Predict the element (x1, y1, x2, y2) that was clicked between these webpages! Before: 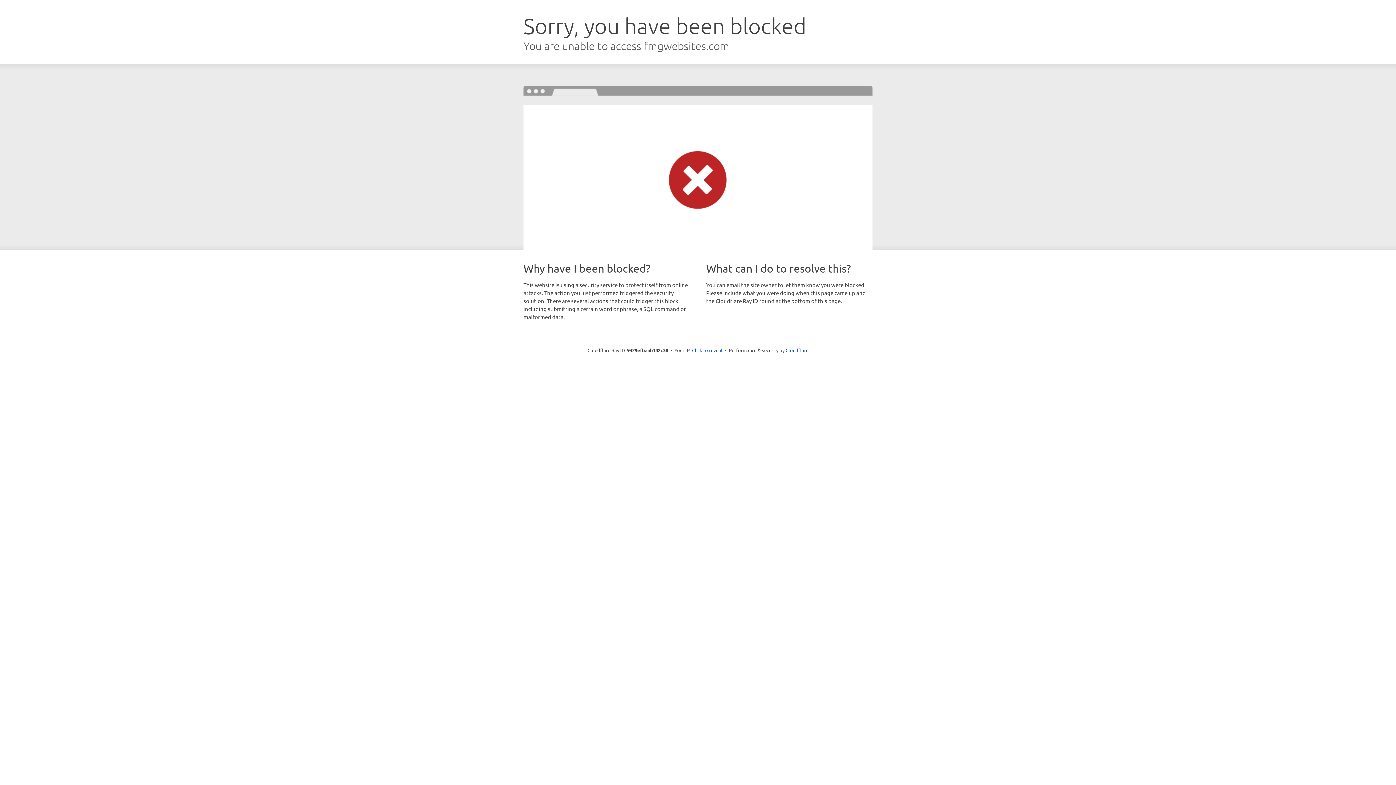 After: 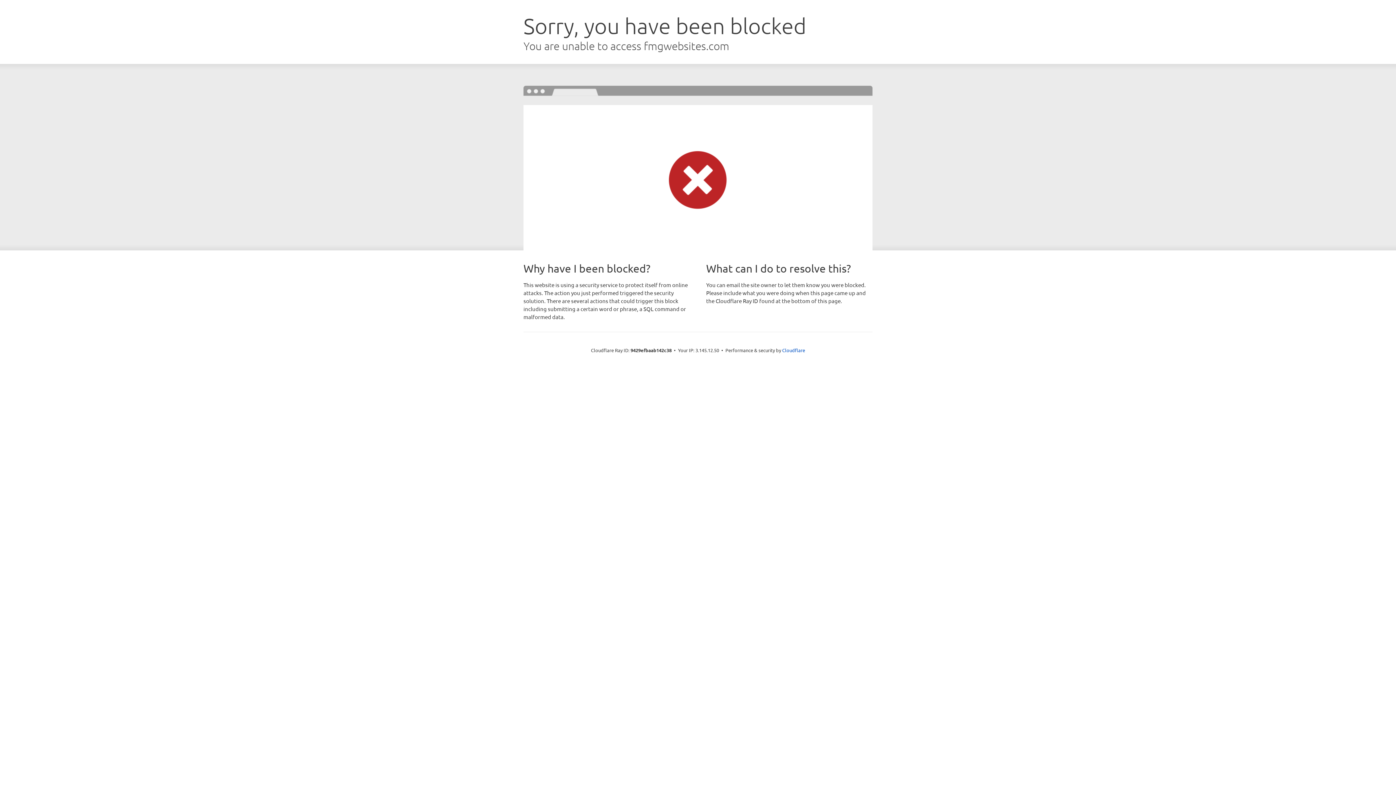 Action: label: Click to reveal bbox: (692, 346, 722, 353)